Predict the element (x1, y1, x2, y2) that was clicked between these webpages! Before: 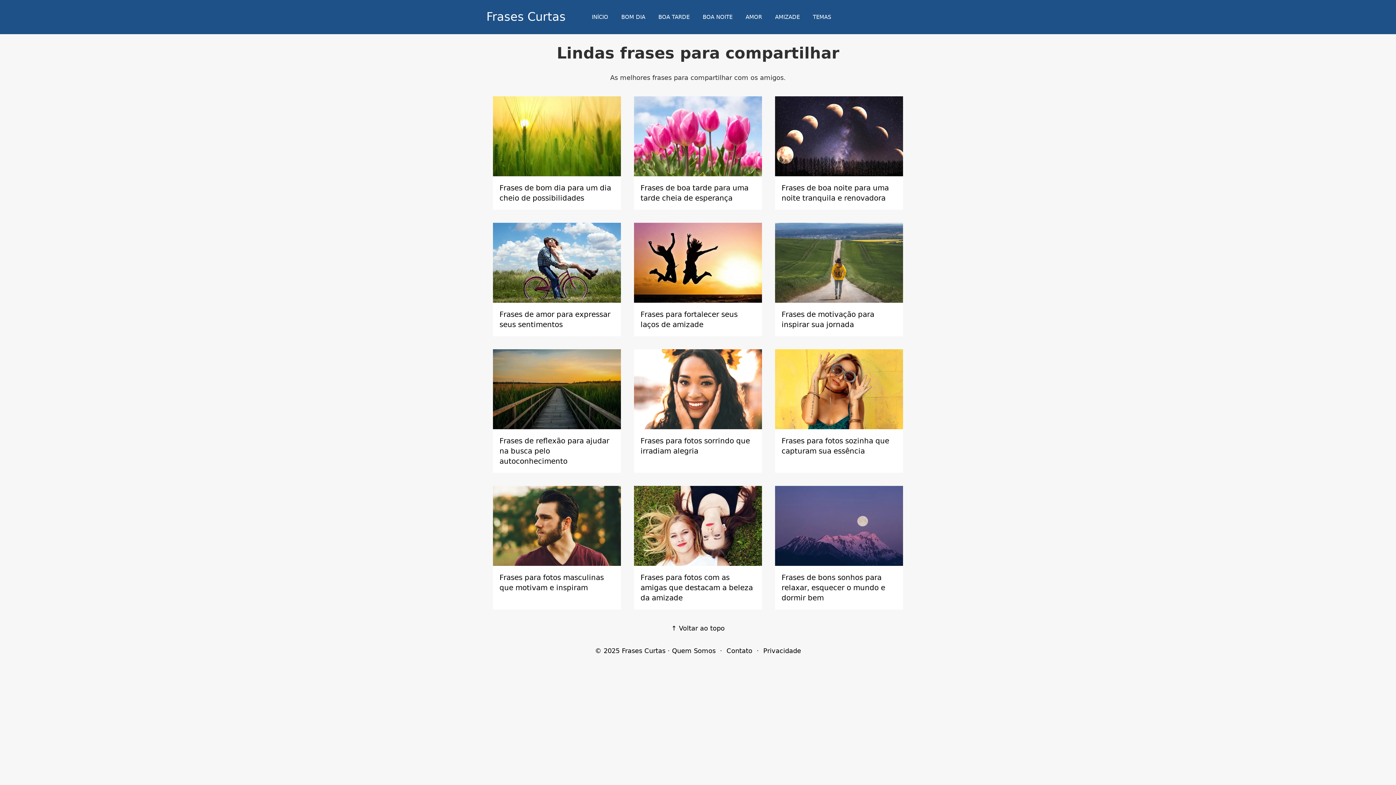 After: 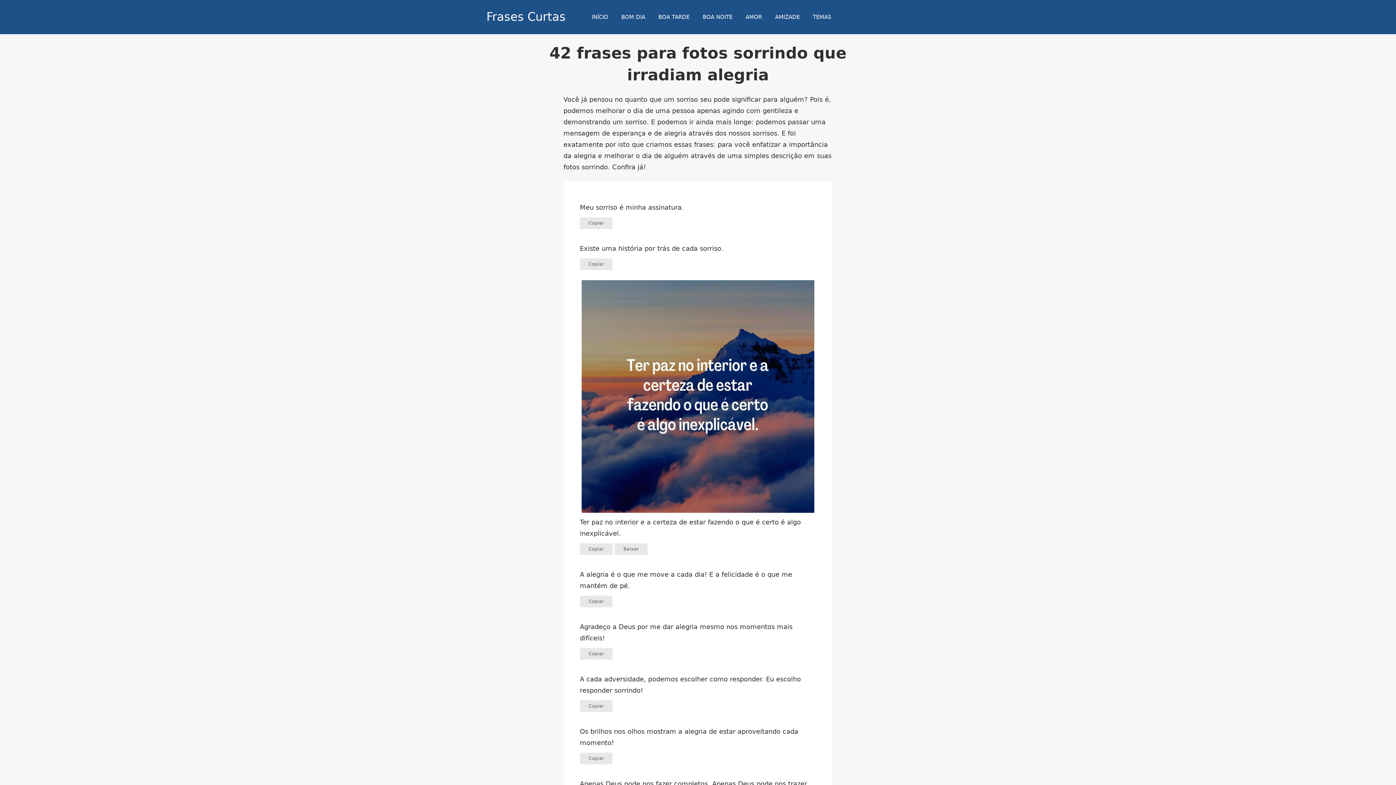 Action: bbox: (634, 349, 762, 429)